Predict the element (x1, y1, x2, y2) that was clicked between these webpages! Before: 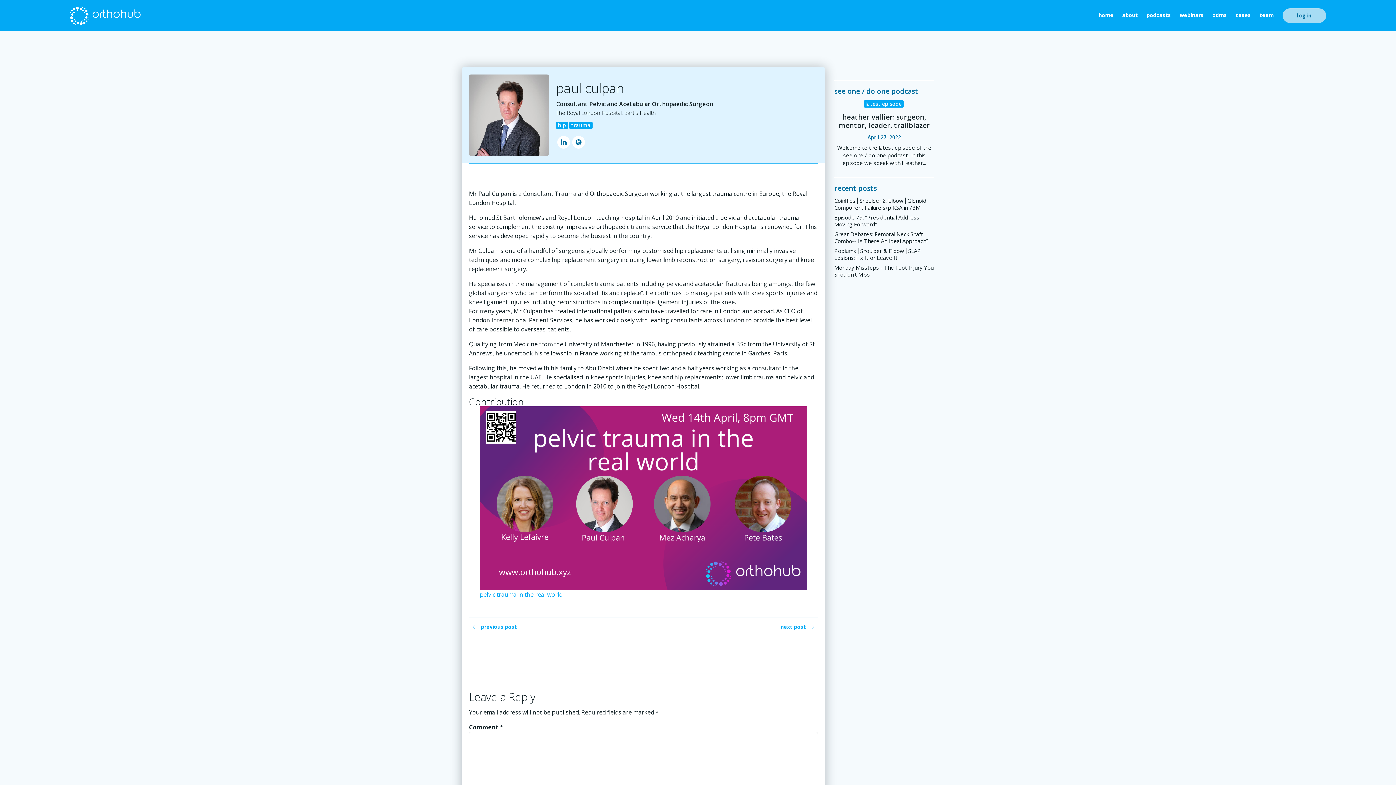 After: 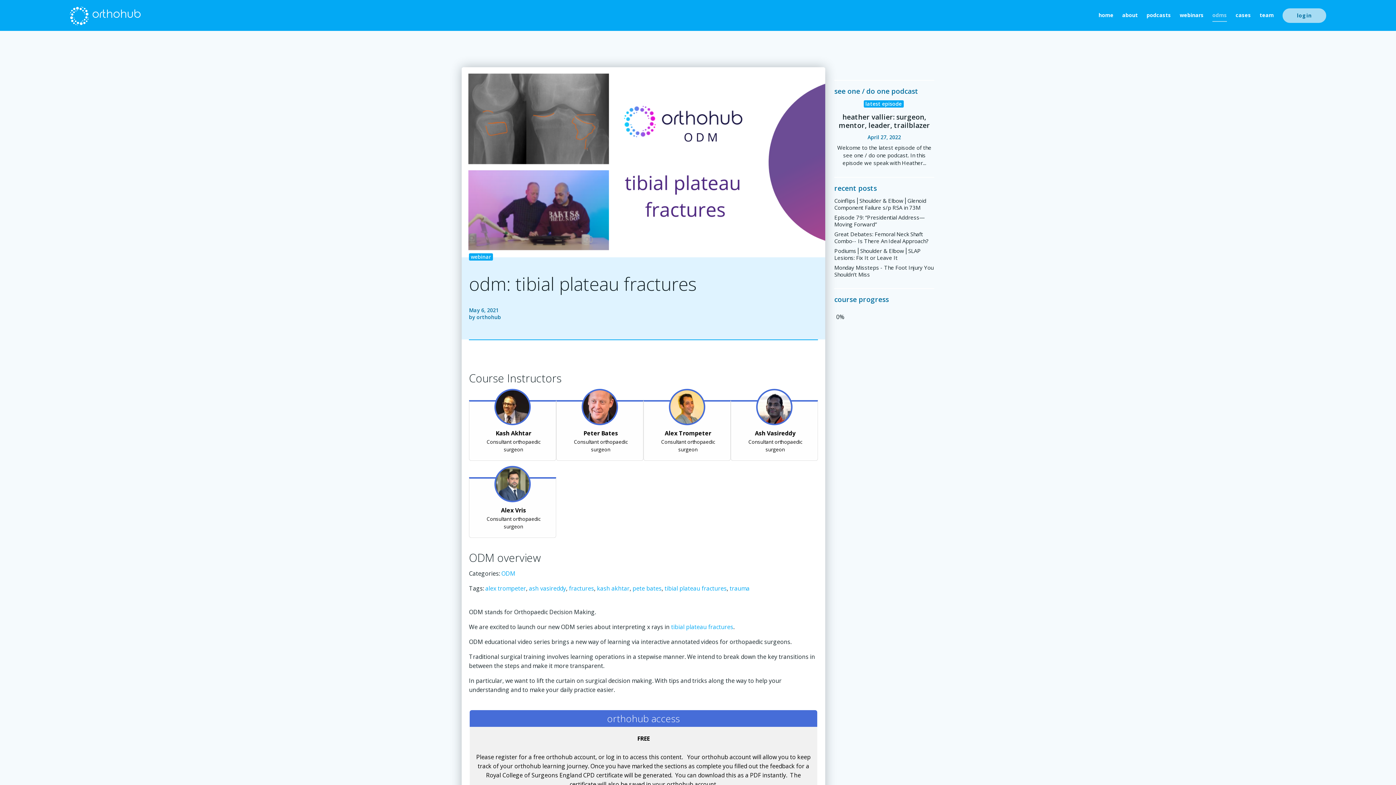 Action: label: odms bbox: (1212, 9, 1227, 21)